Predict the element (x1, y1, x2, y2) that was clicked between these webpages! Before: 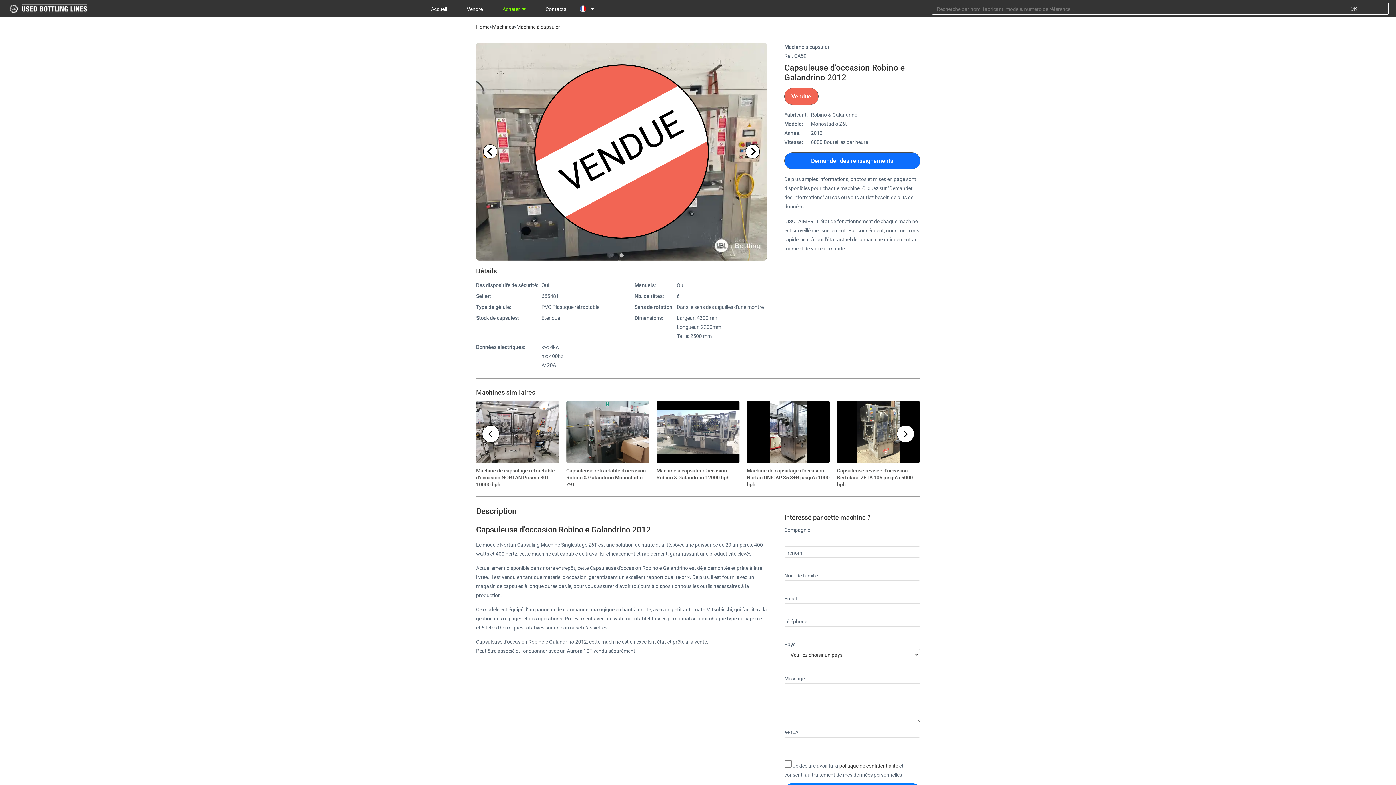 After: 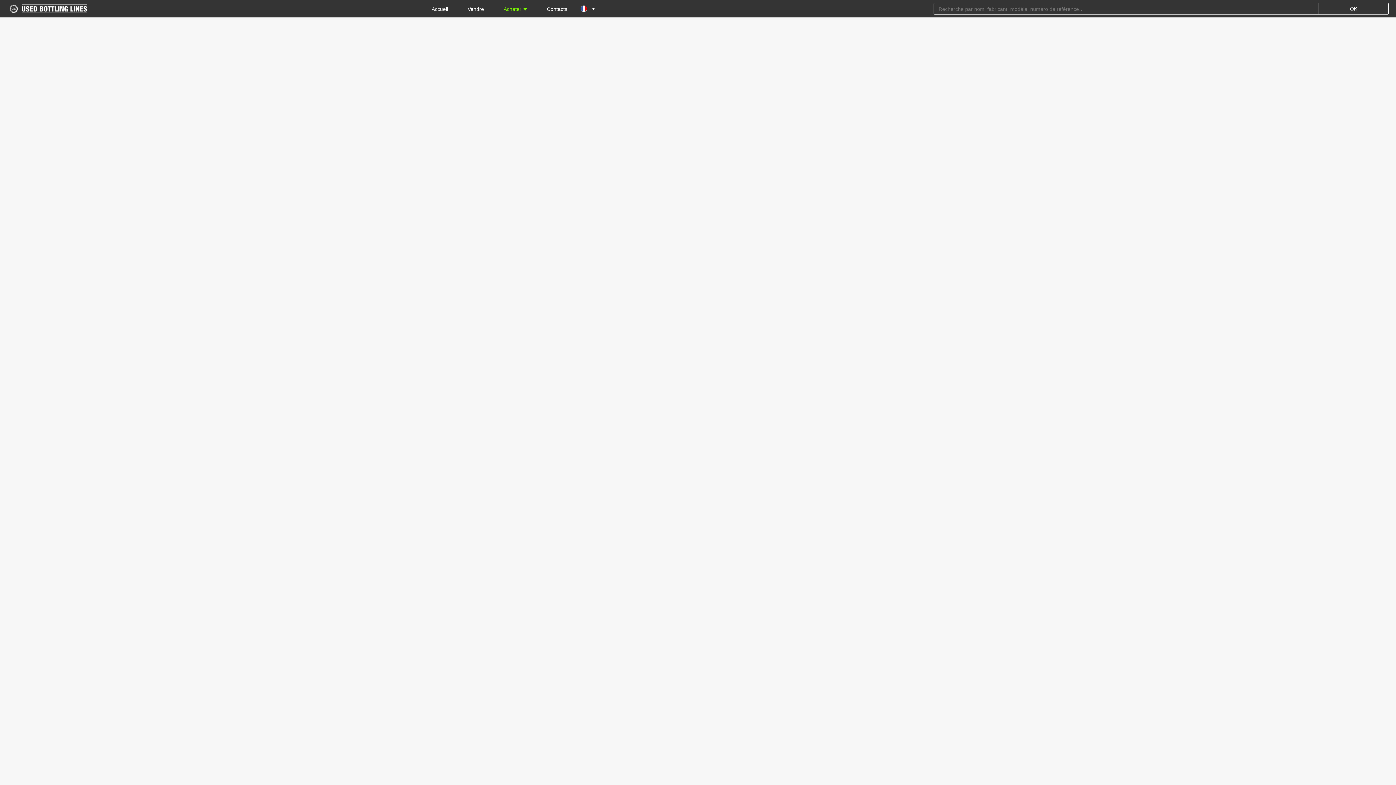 Action: bbox: (516, 24, 560, 29) label: Machine à capsuler